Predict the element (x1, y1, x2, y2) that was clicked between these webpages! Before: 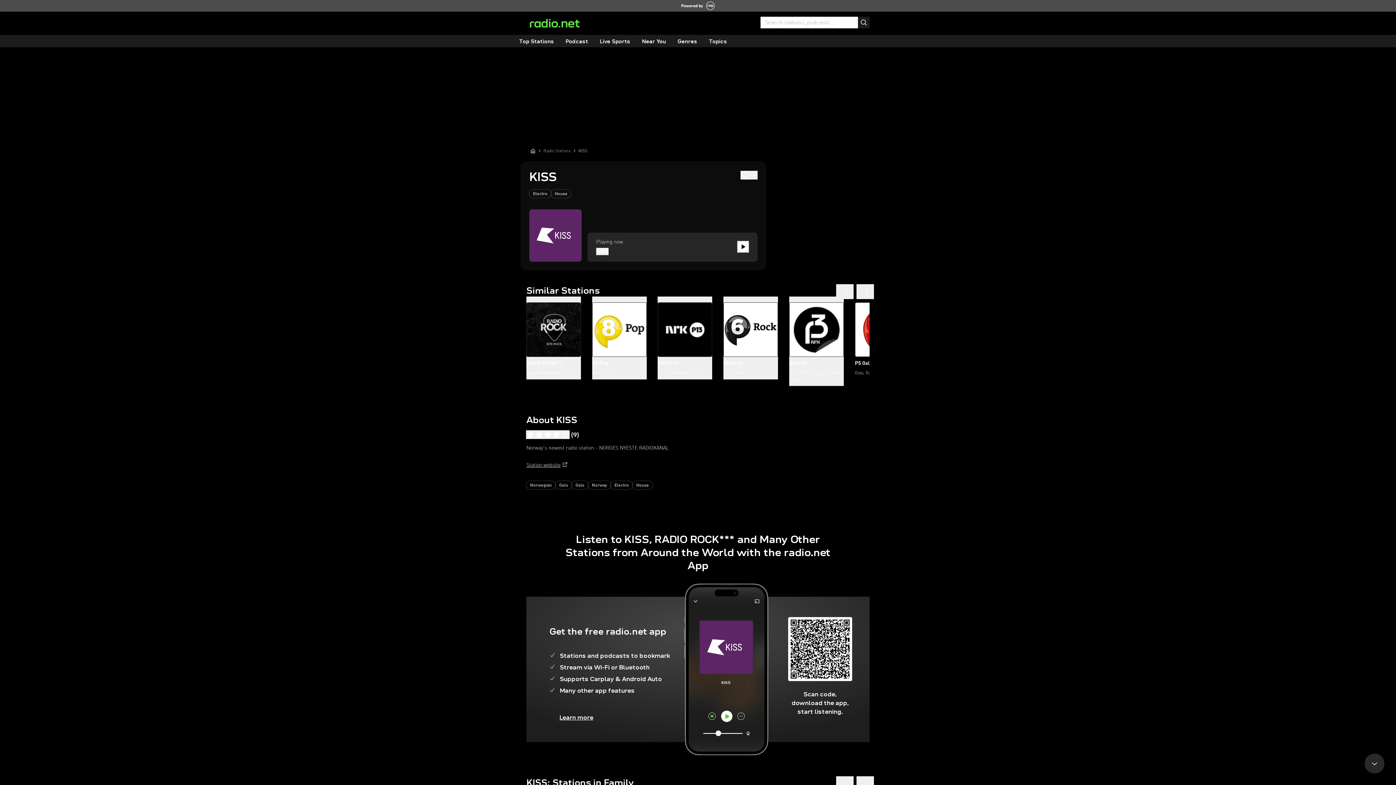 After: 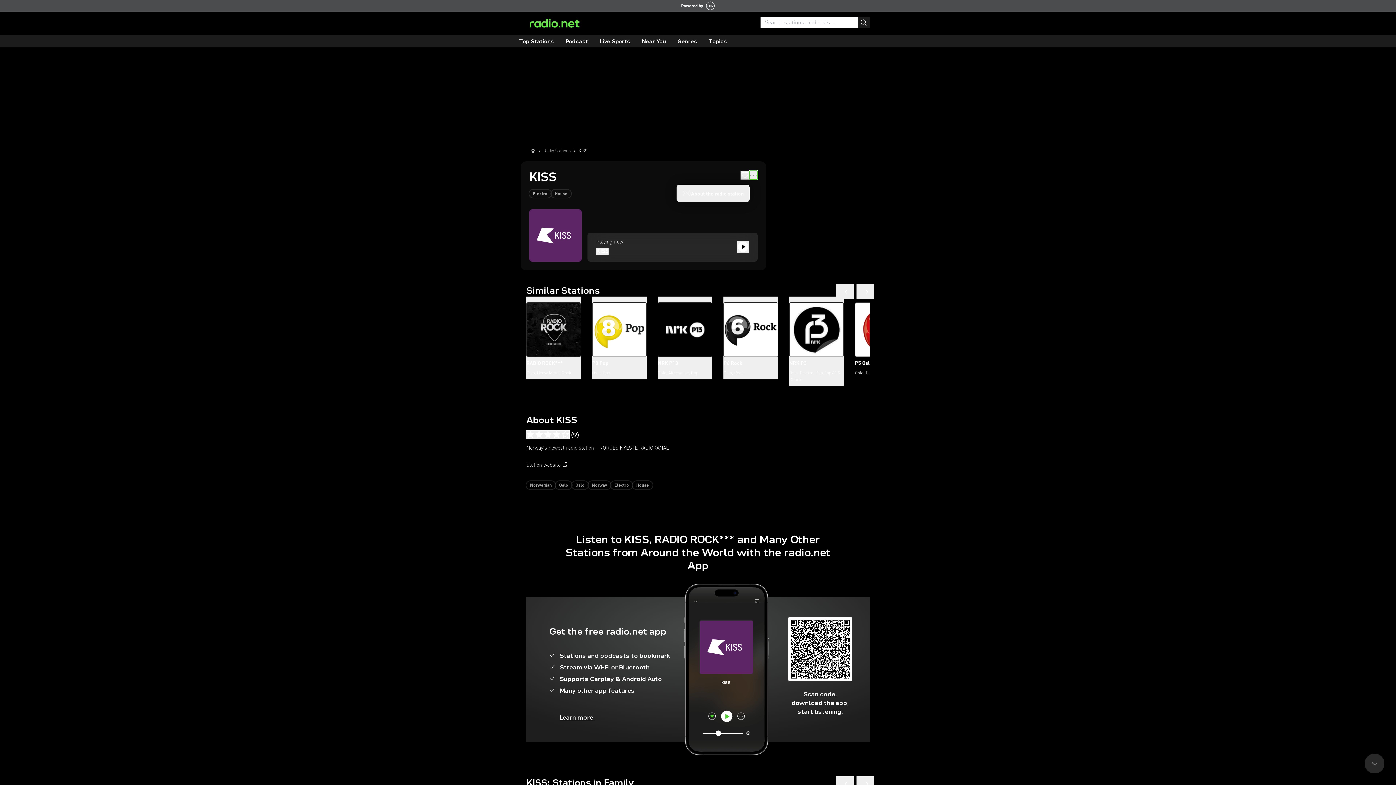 Action: bbox: (749, 170, 757, 179) label: More options